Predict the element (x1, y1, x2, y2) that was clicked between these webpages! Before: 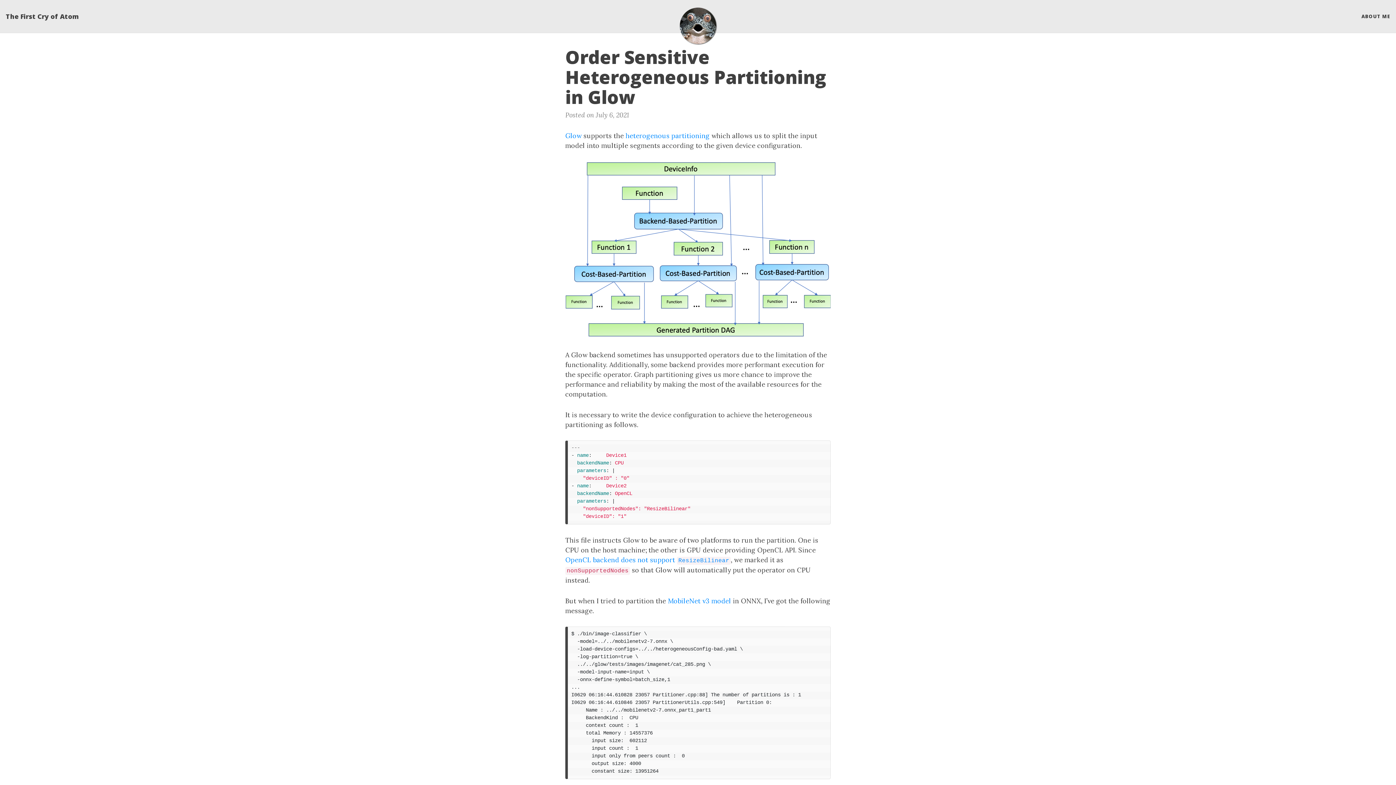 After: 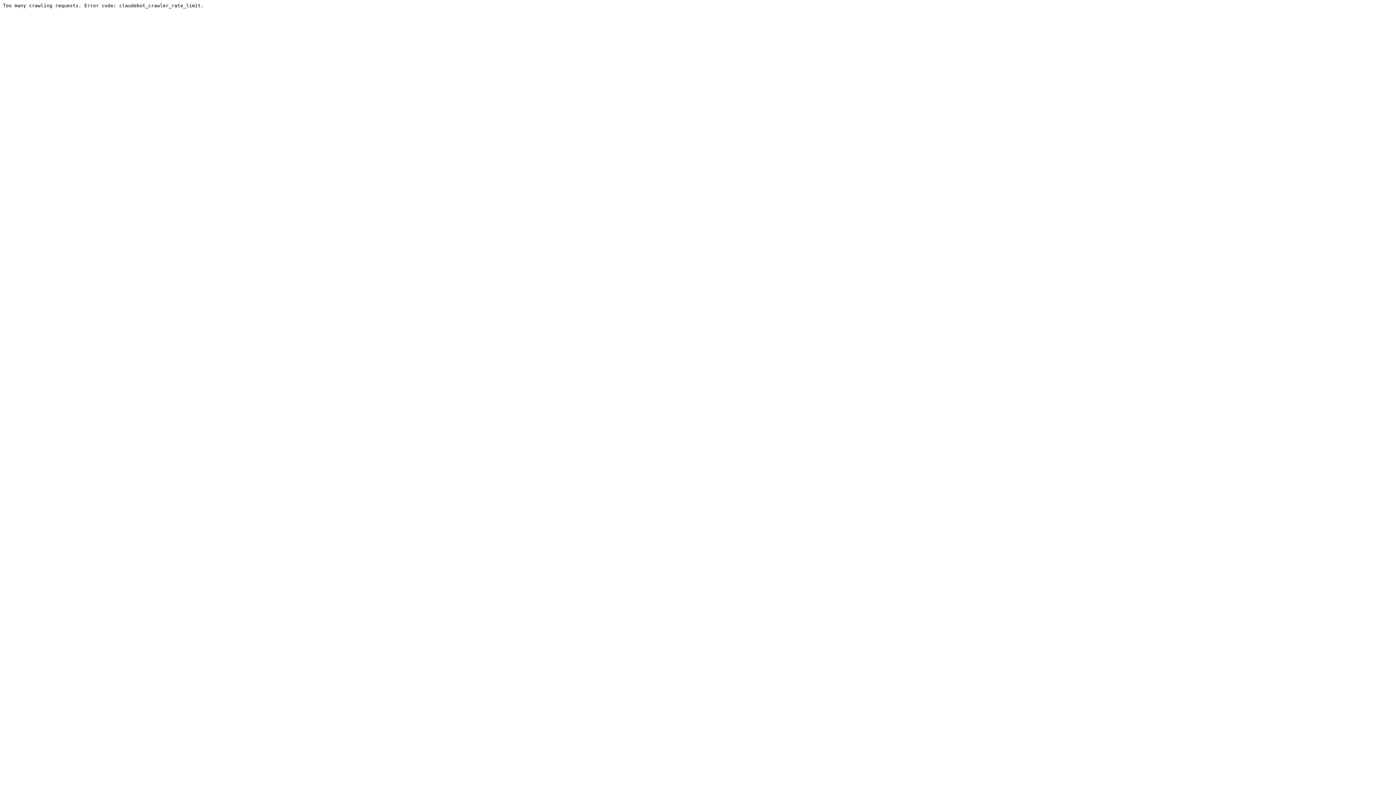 Action: bbox: (565, 555, 730, 564) label: OpenCL backend does not support ResizeBilinear